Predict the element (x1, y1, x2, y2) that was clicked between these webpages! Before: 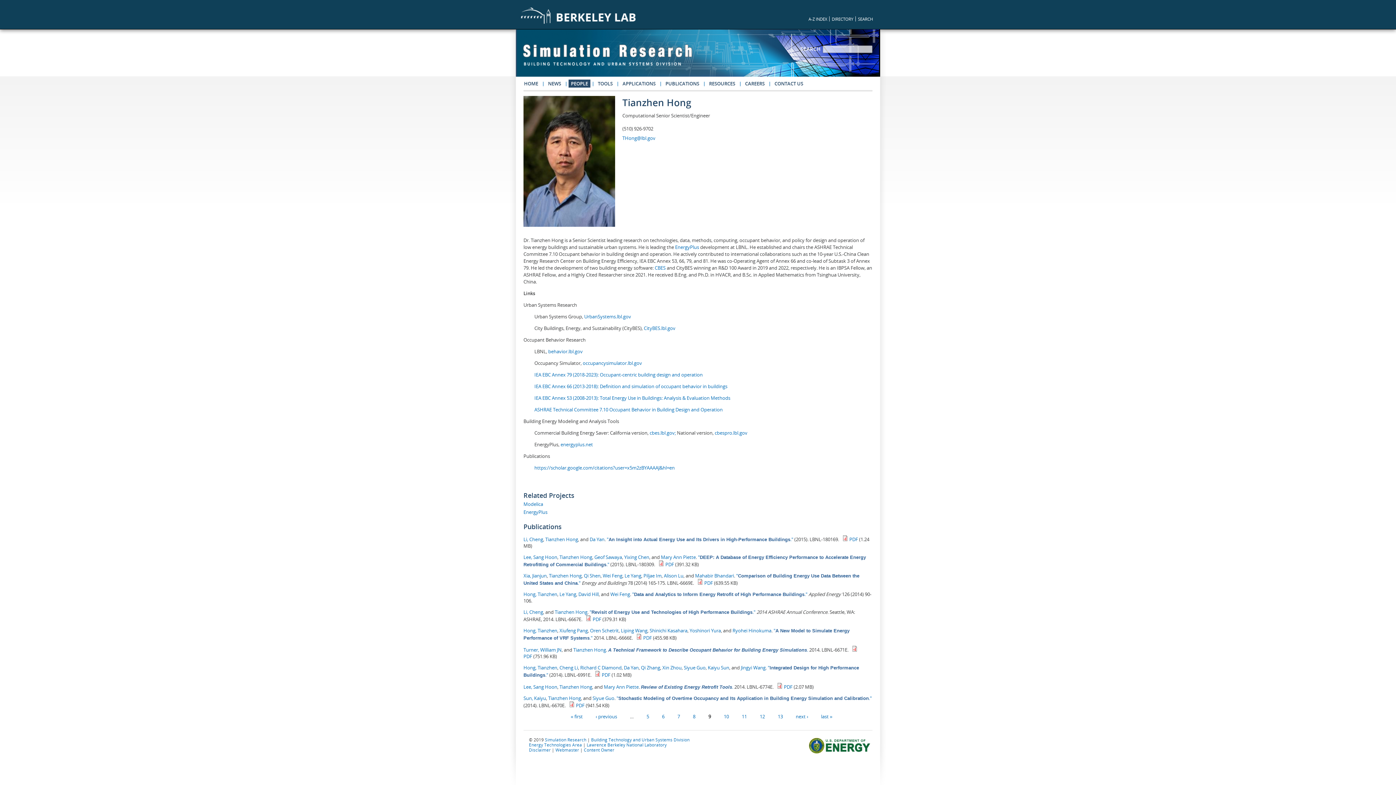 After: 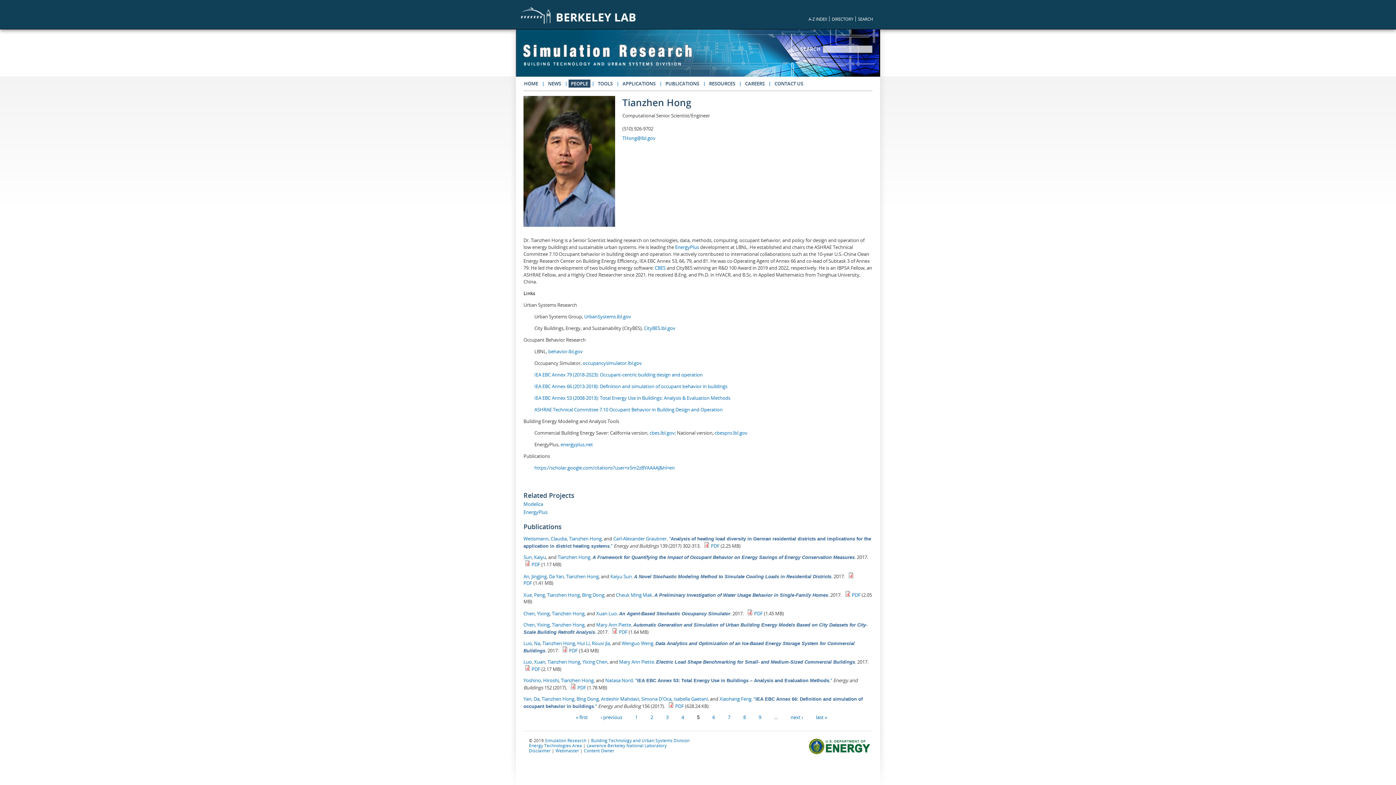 Action: label: 5 bbox: (646, 713, 649, 720)